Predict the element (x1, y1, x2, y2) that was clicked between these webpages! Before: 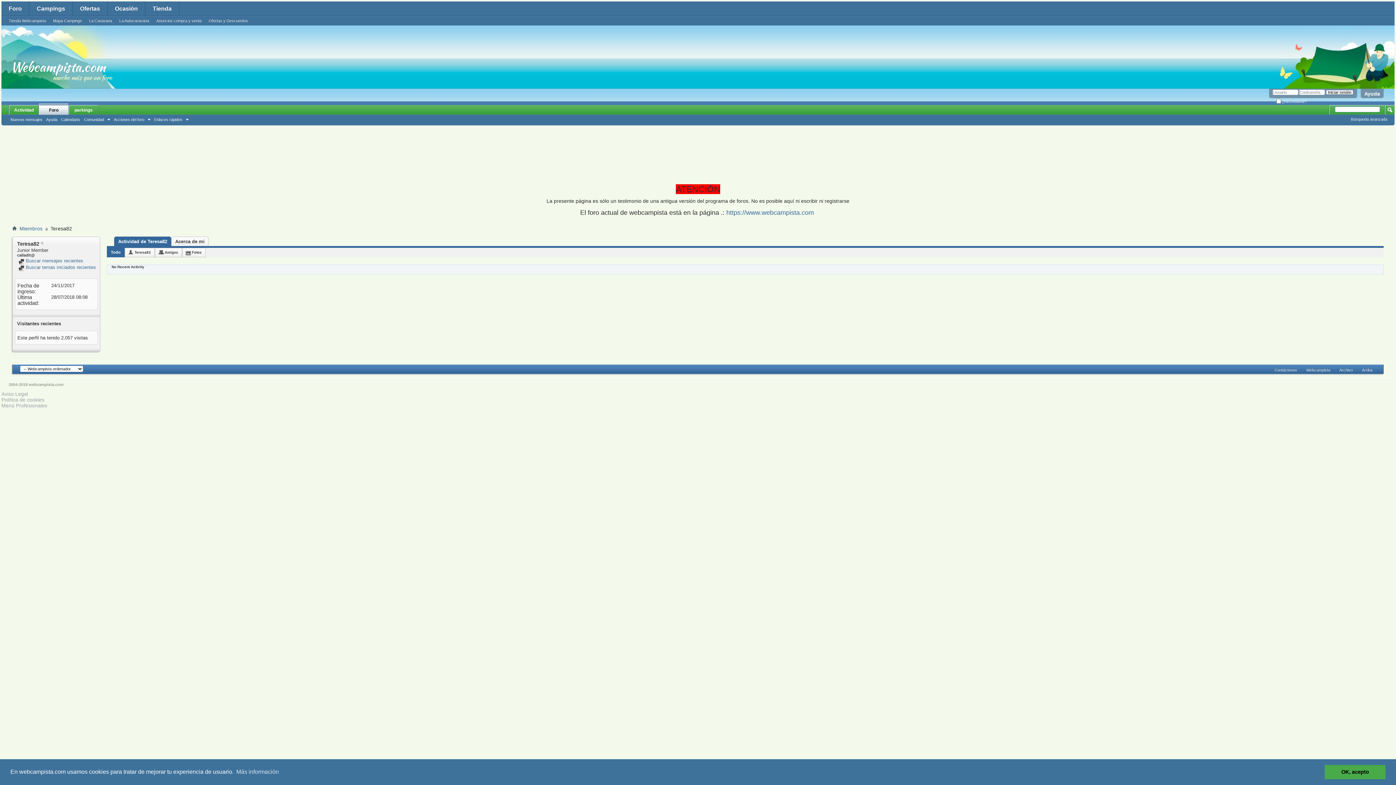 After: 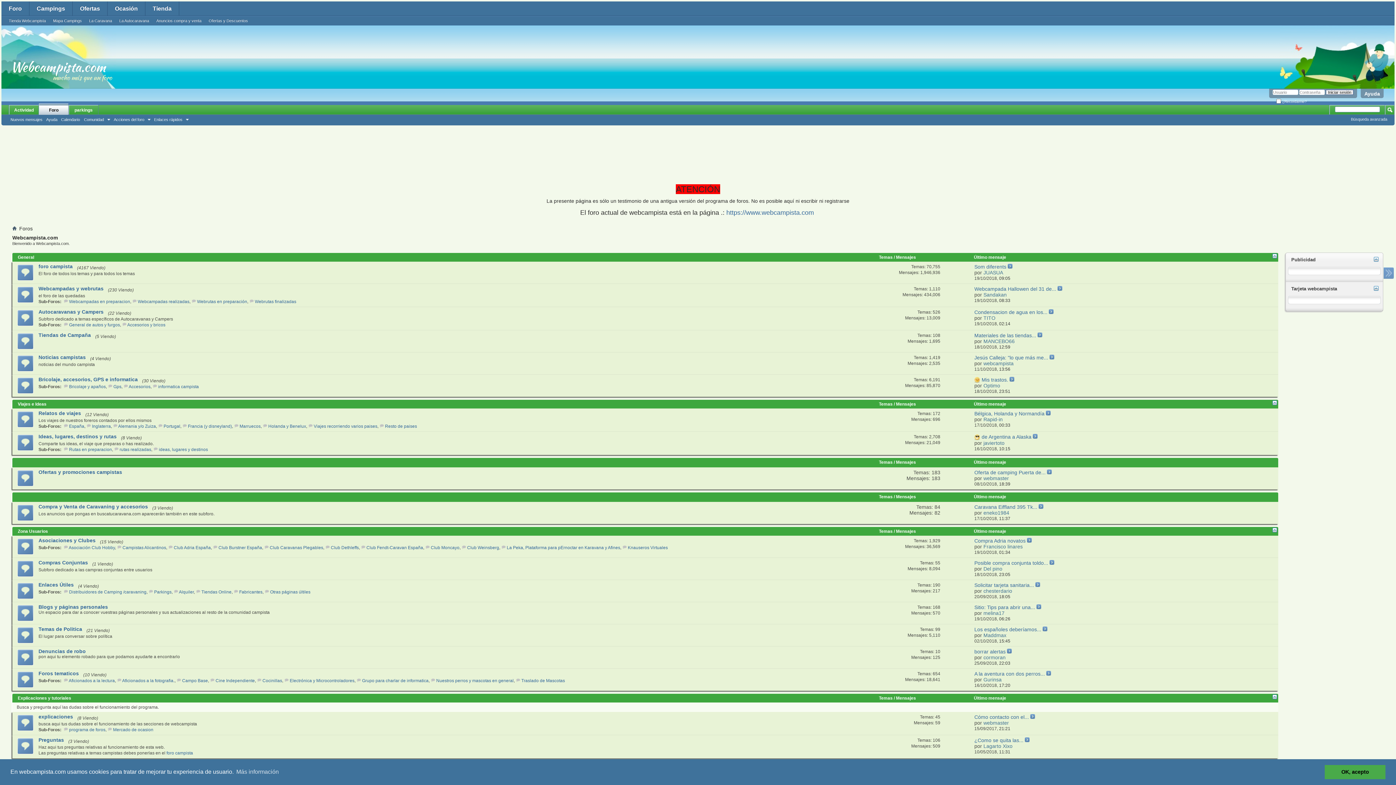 Action: bbox: (12, 226, 16, 231)